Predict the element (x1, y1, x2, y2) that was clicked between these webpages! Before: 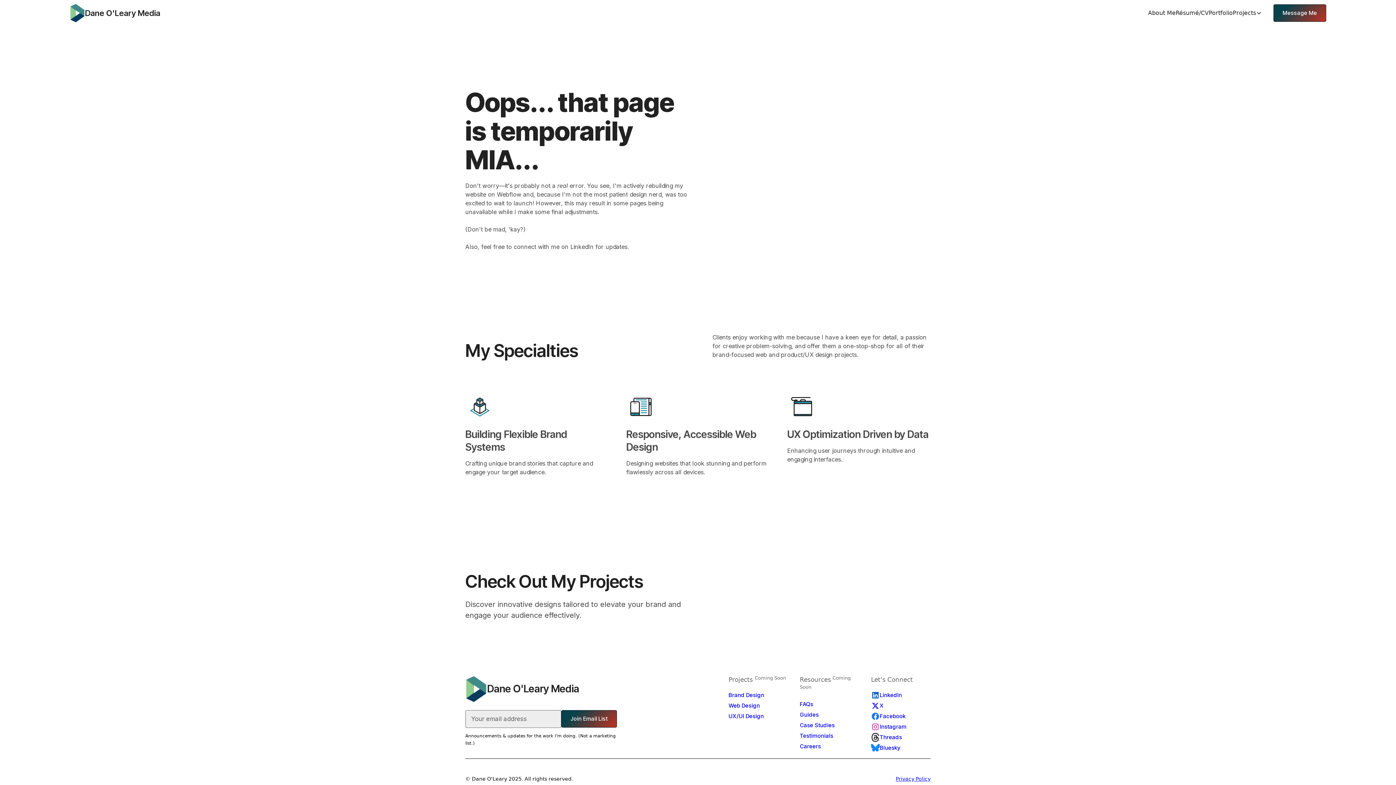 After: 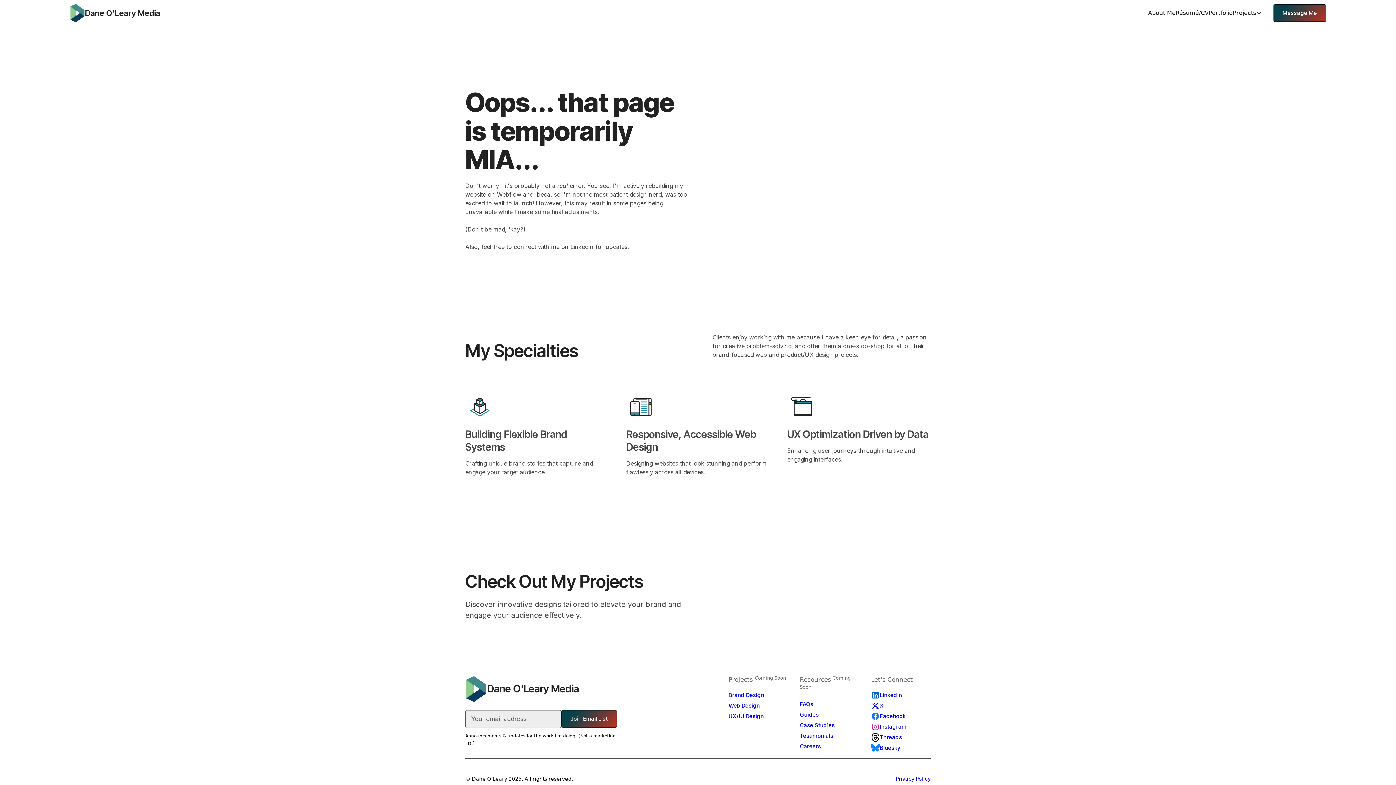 Action: bbox: (728, 690, 764, 700) label: Brand Design